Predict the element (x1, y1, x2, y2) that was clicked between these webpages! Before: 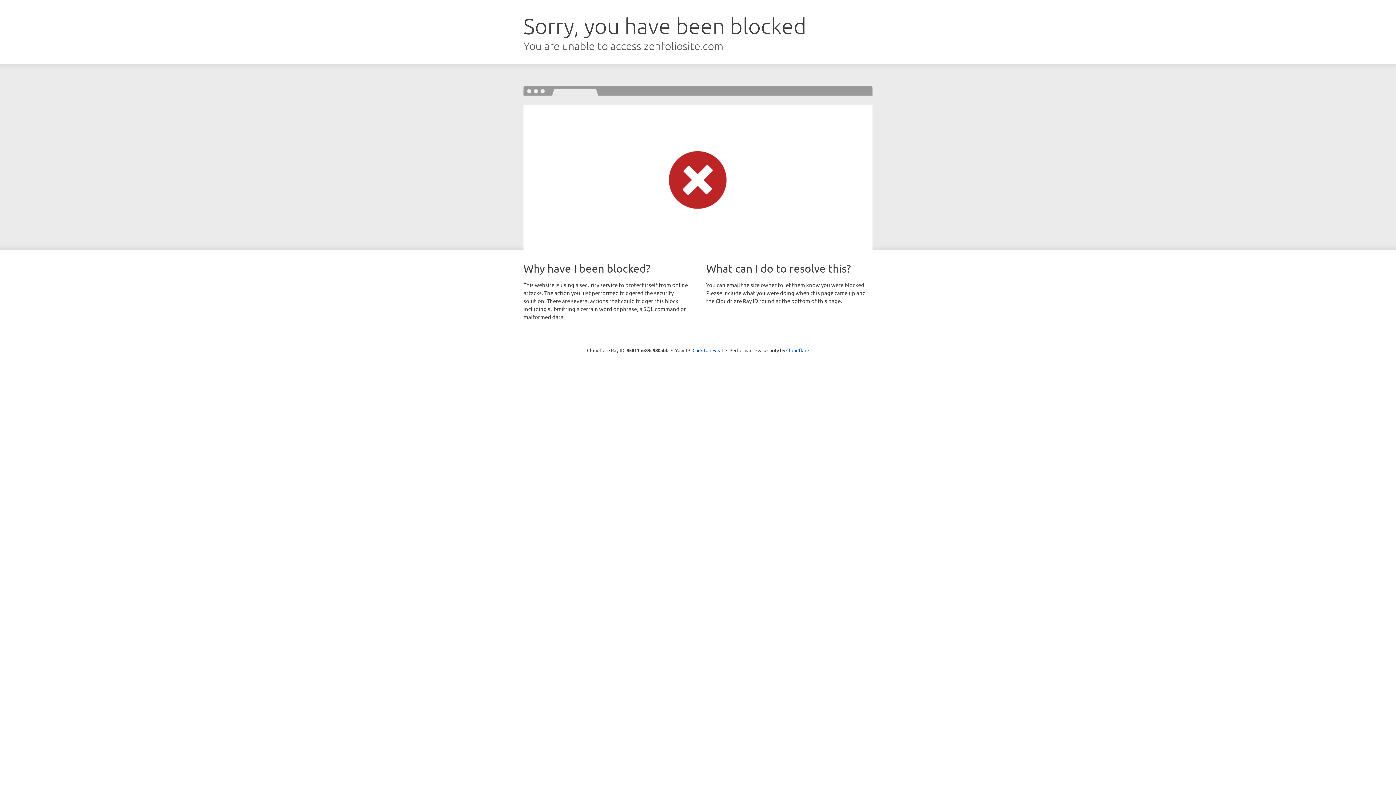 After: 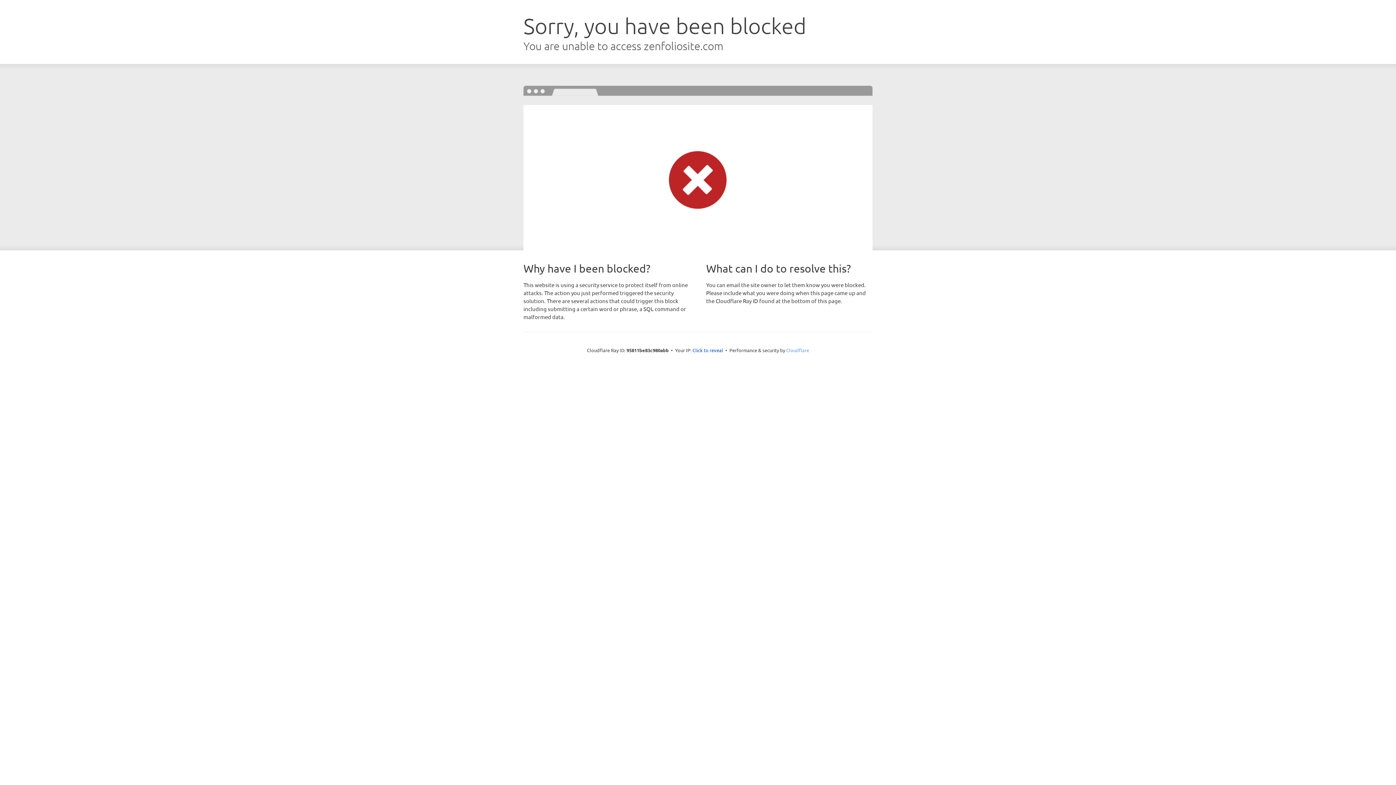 Action: label: Cloudflare bbox: (786, 347, 809, 353)